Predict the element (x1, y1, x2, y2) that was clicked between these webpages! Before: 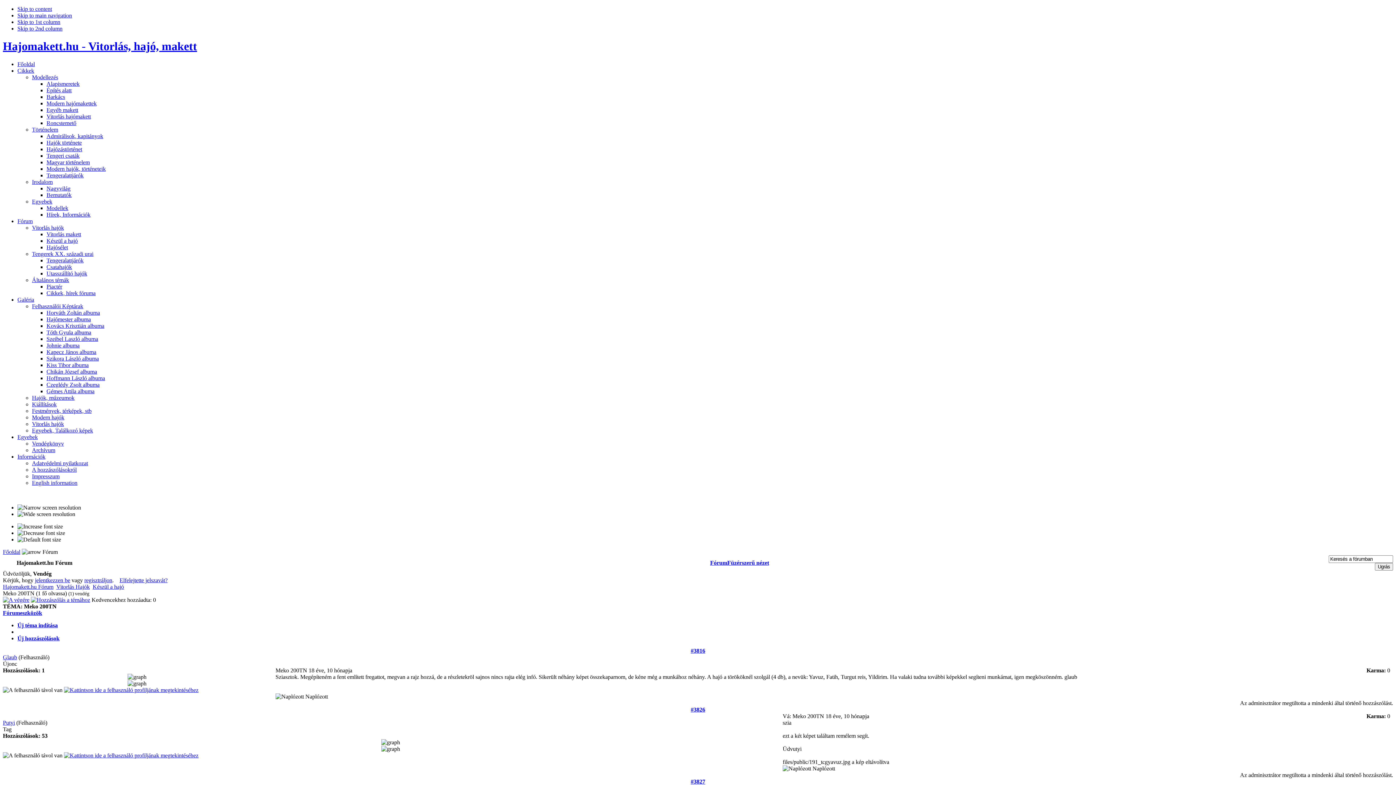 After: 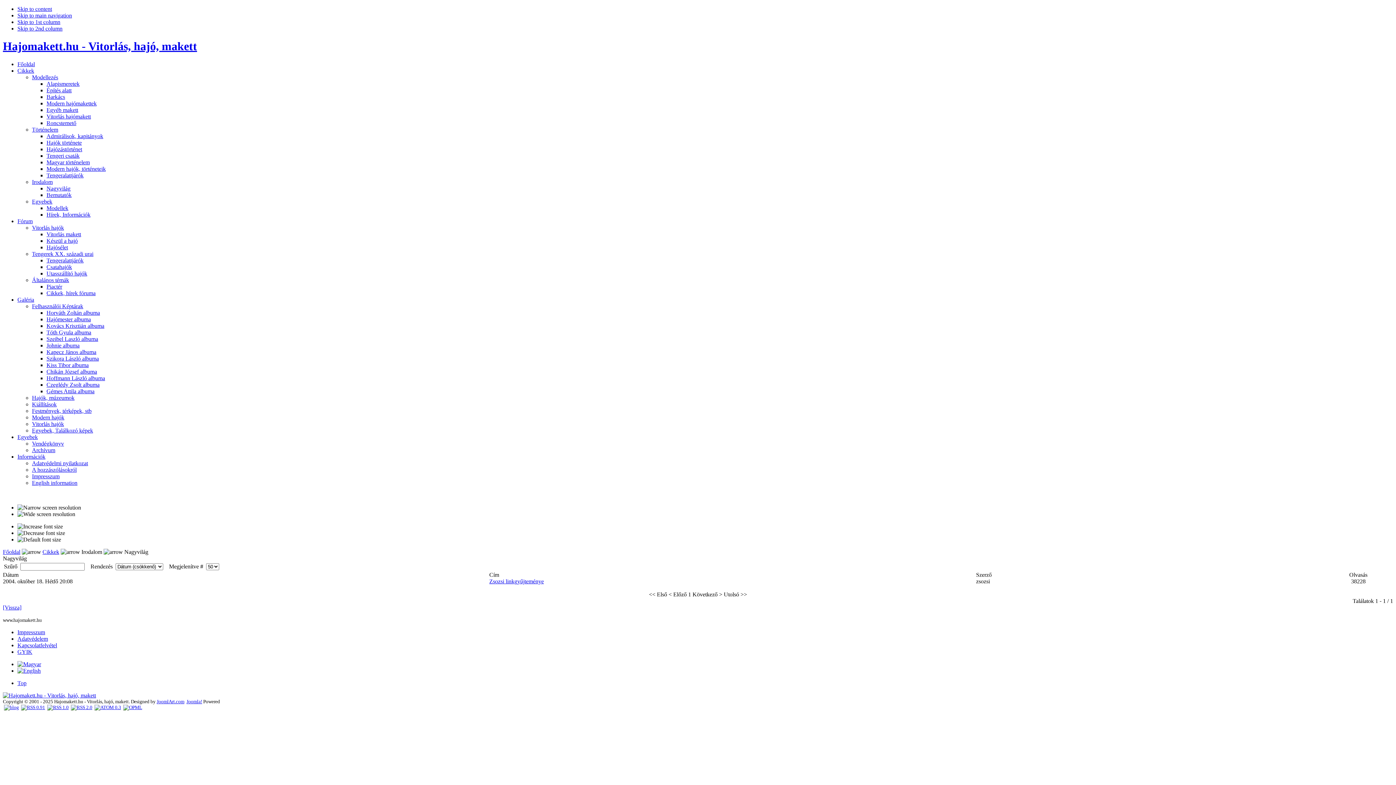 Action: label: Nagyvilág bbox: (46, 185, 70, 191)